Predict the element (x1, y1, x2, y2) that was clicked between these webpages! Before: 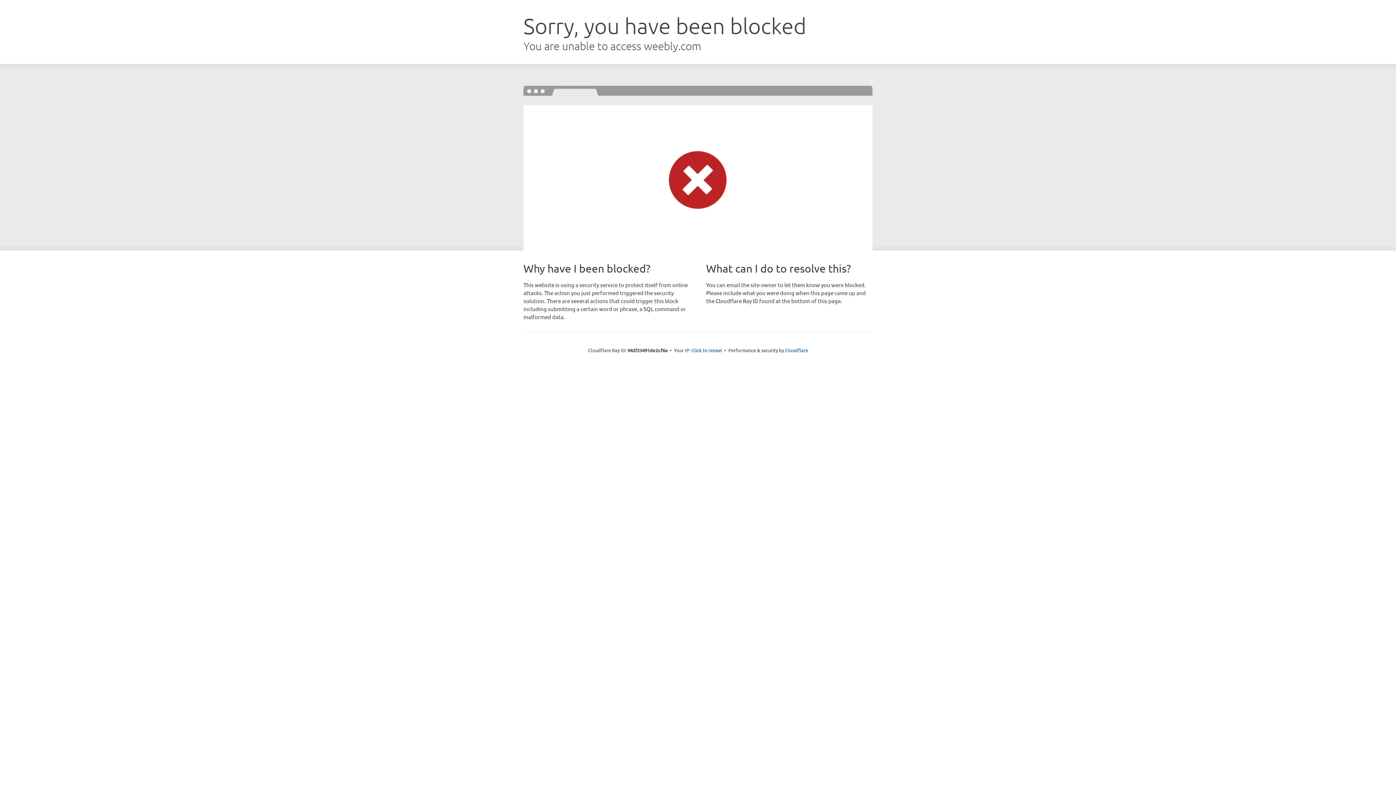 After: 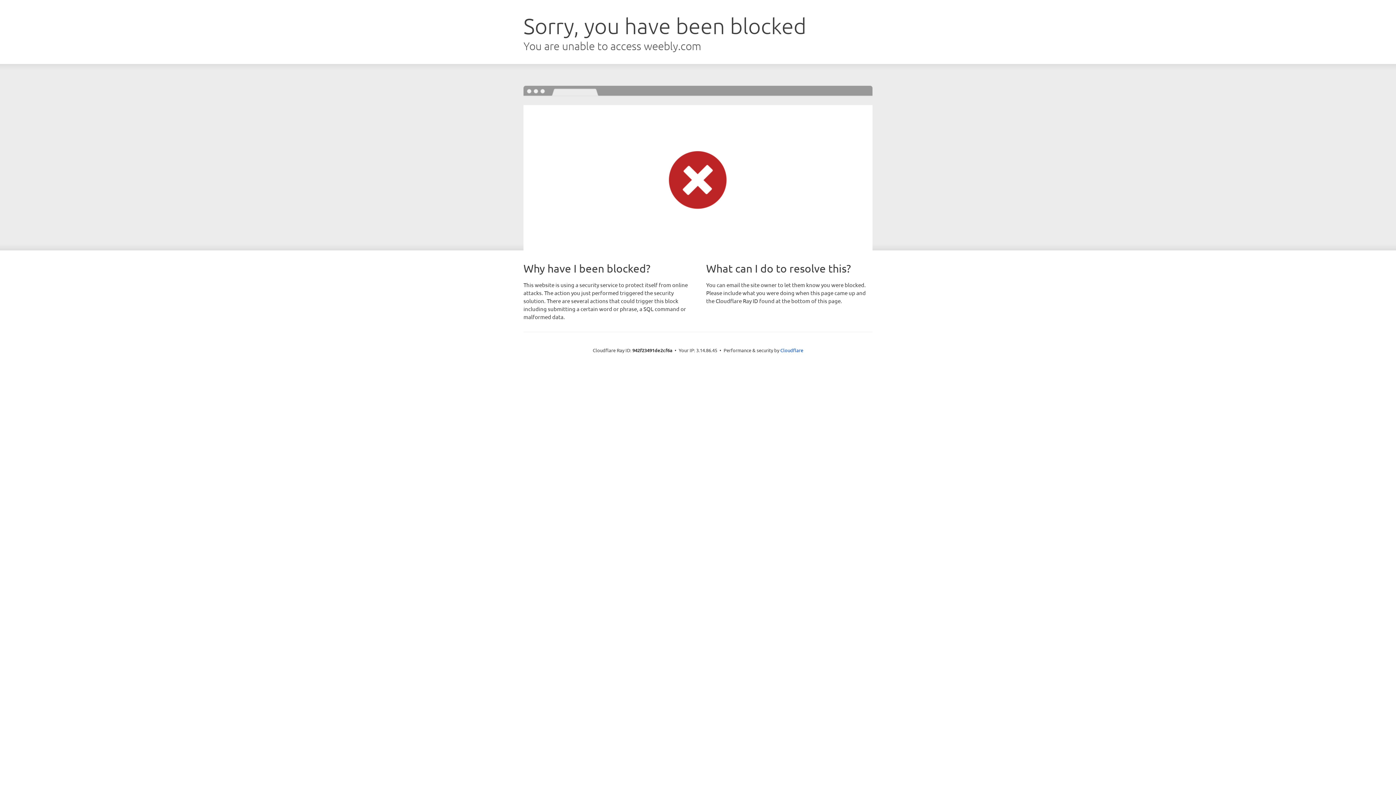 Action: label: Click to reveal bbox: (691, 346, 722, 353)